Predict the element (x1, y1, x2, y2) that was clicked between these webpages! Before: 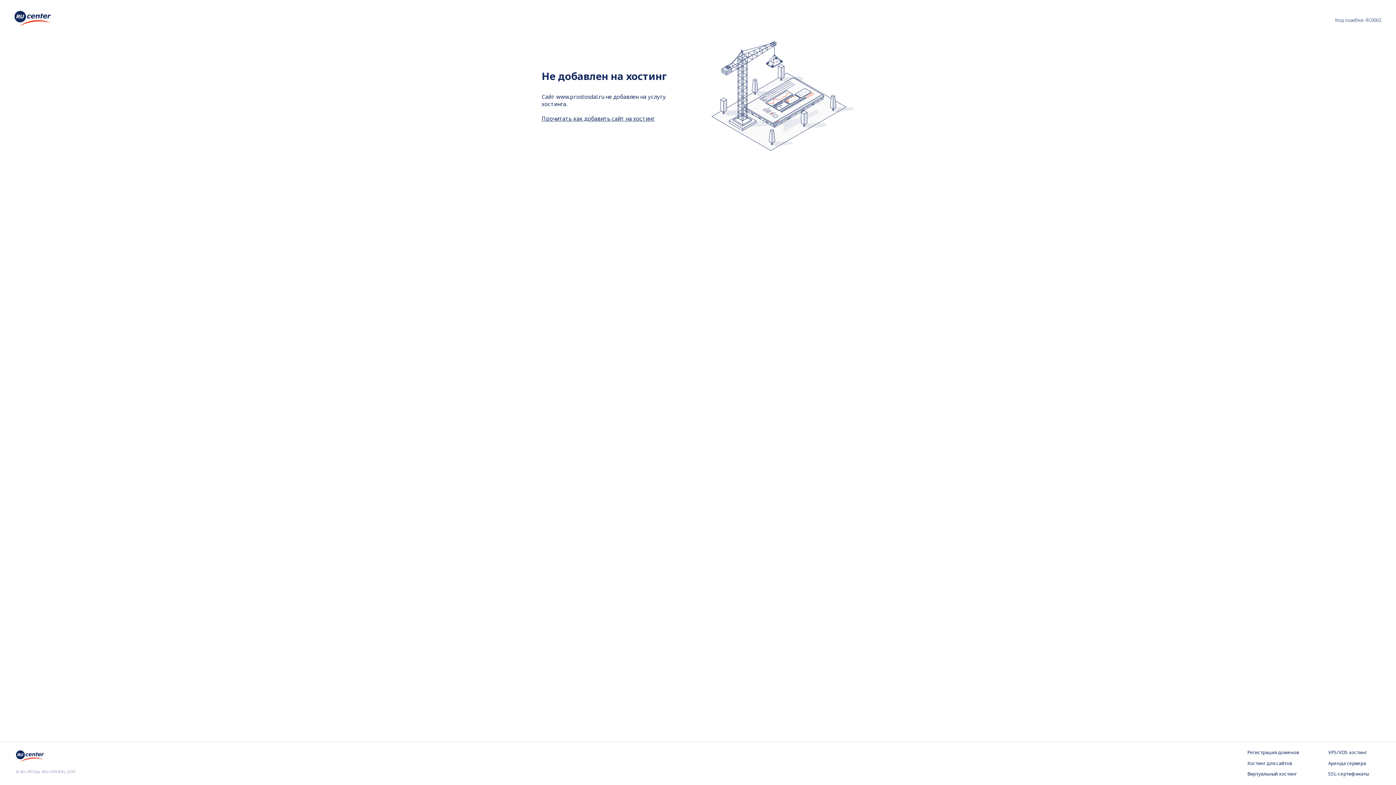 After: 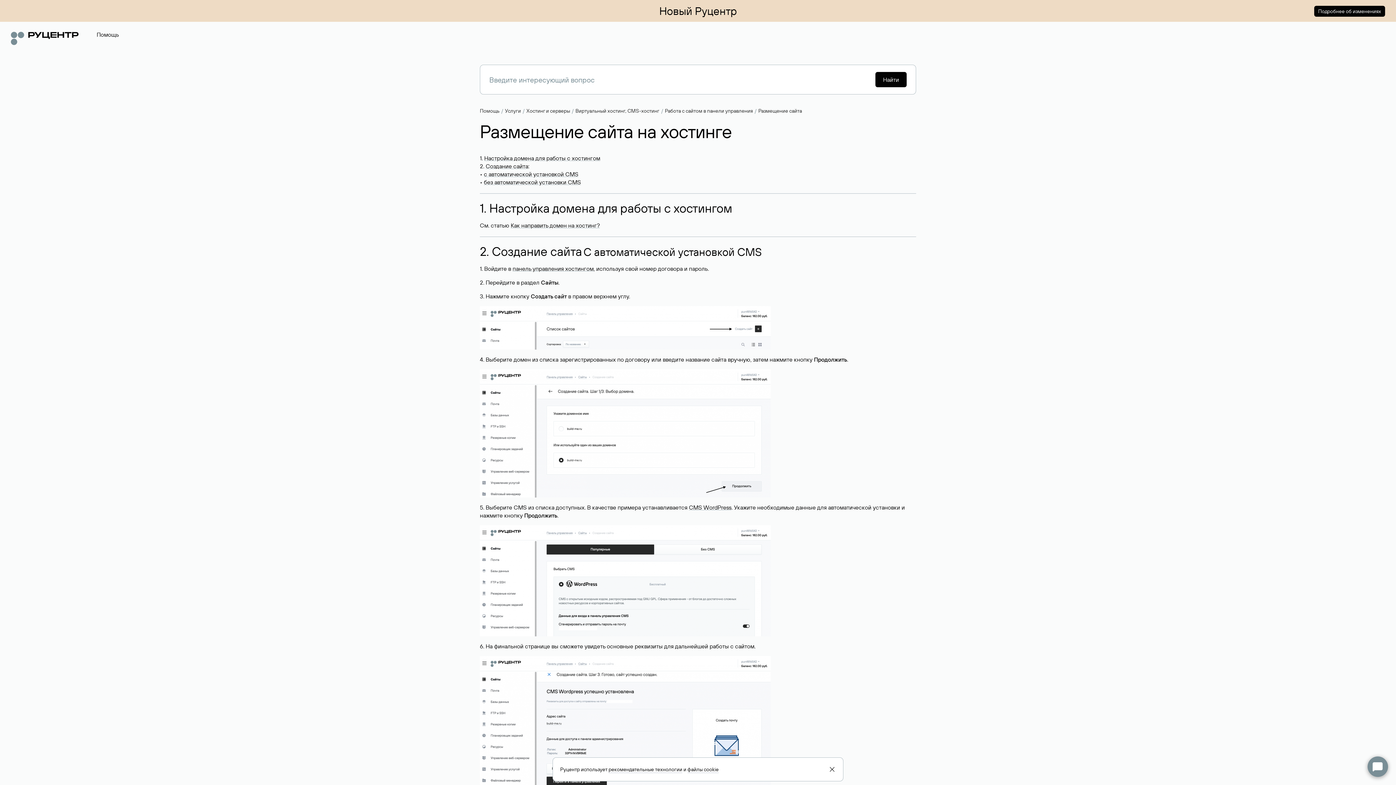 Action: bbox: (541, 115, 654, 122) label: Прочитать как добавить сайт на хостинг